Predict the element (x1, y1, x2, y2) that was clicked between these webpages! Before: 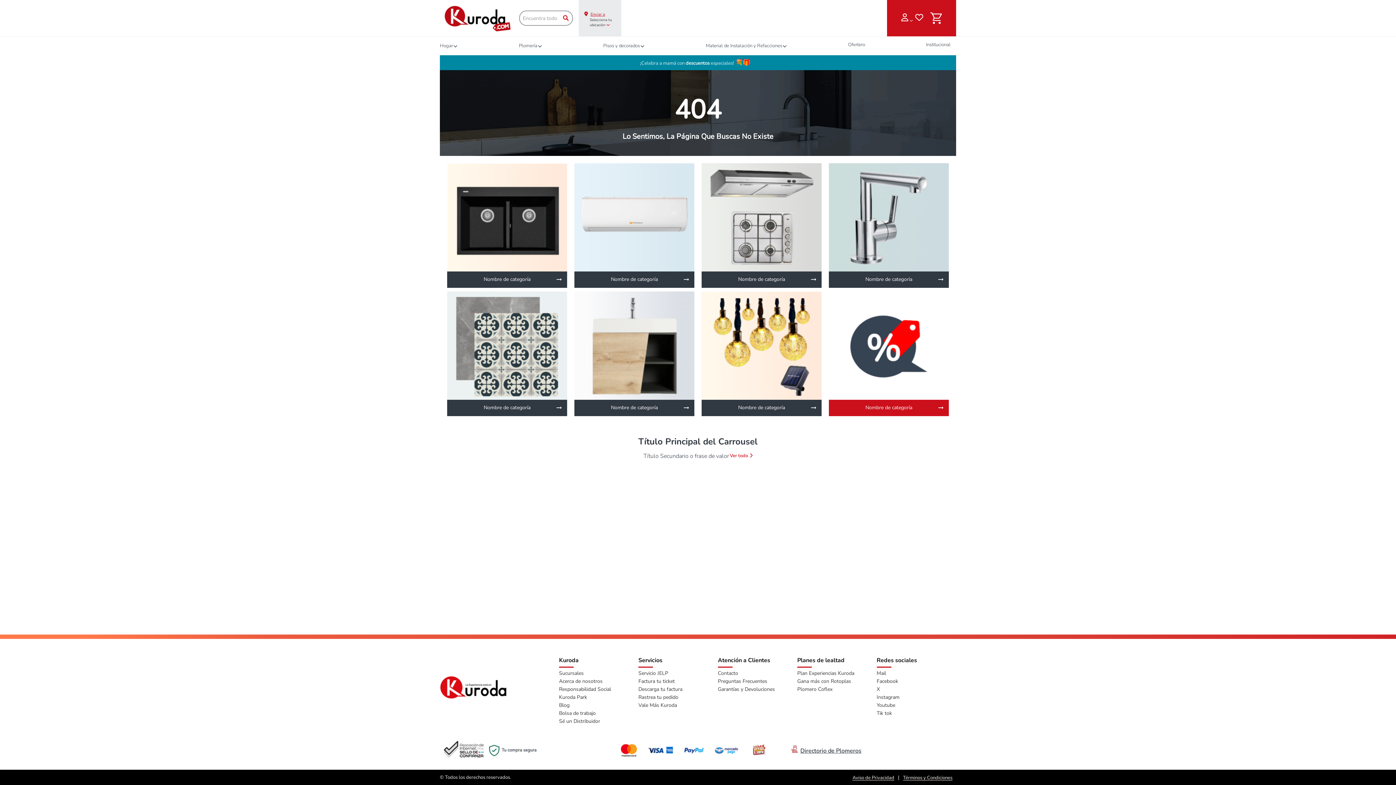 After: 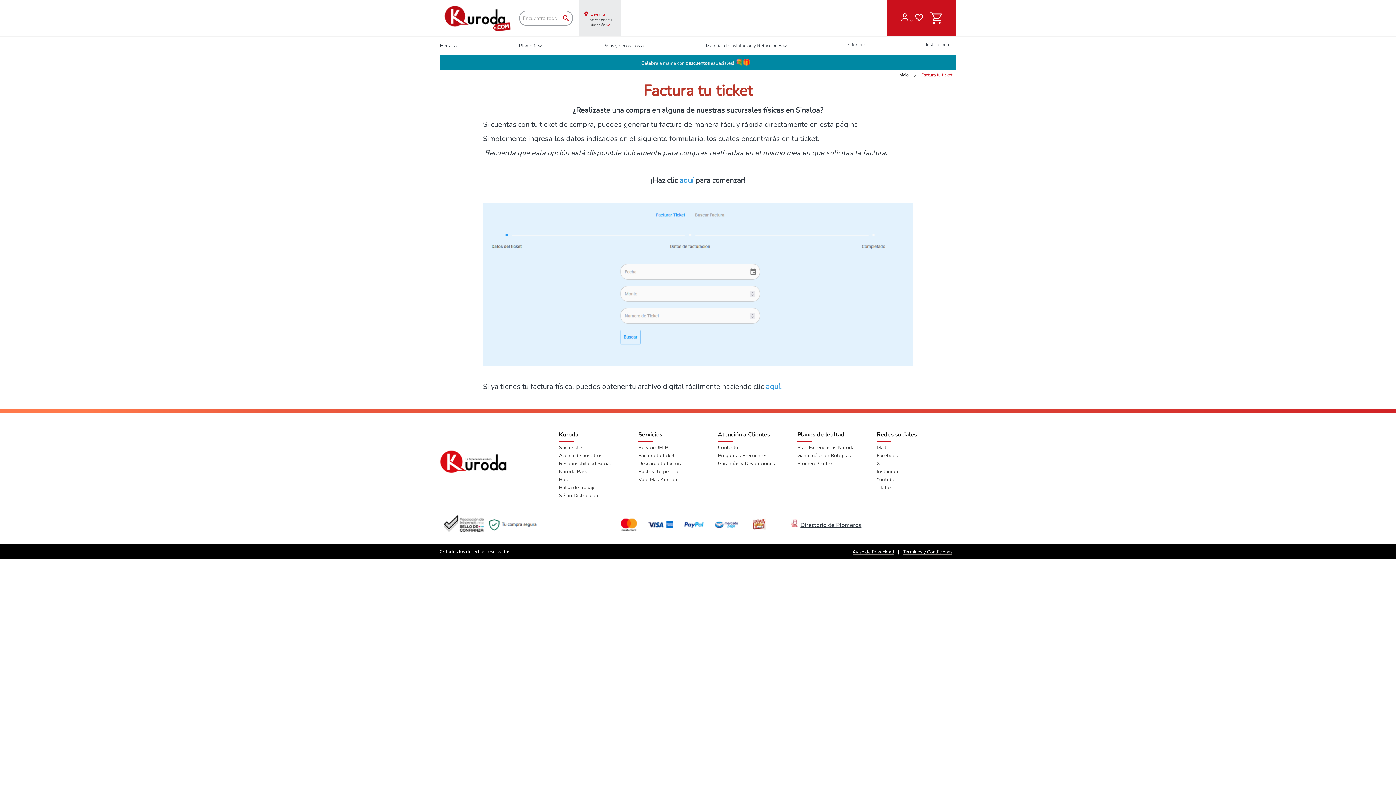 Action: label: Factura tu ticket bbox: (638, 677, 674, 685)